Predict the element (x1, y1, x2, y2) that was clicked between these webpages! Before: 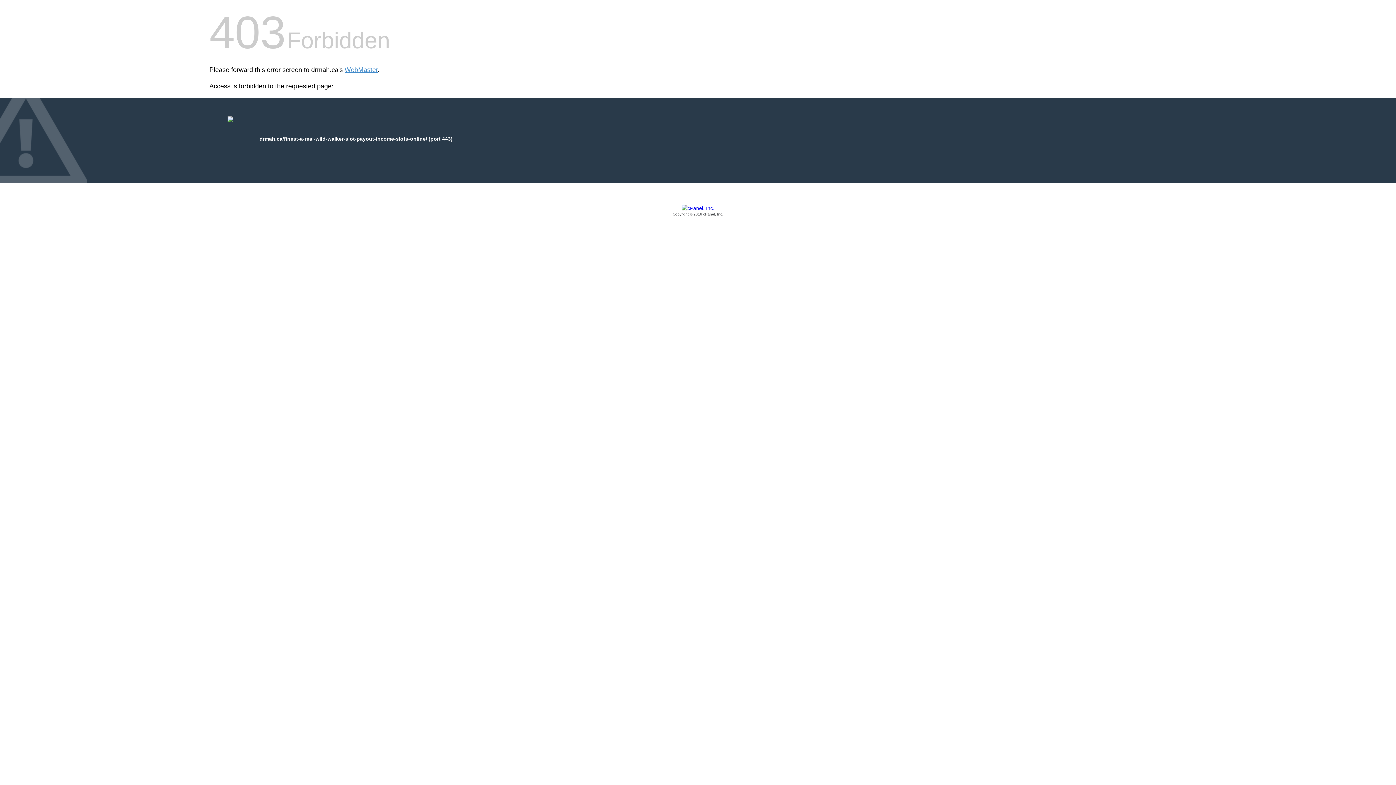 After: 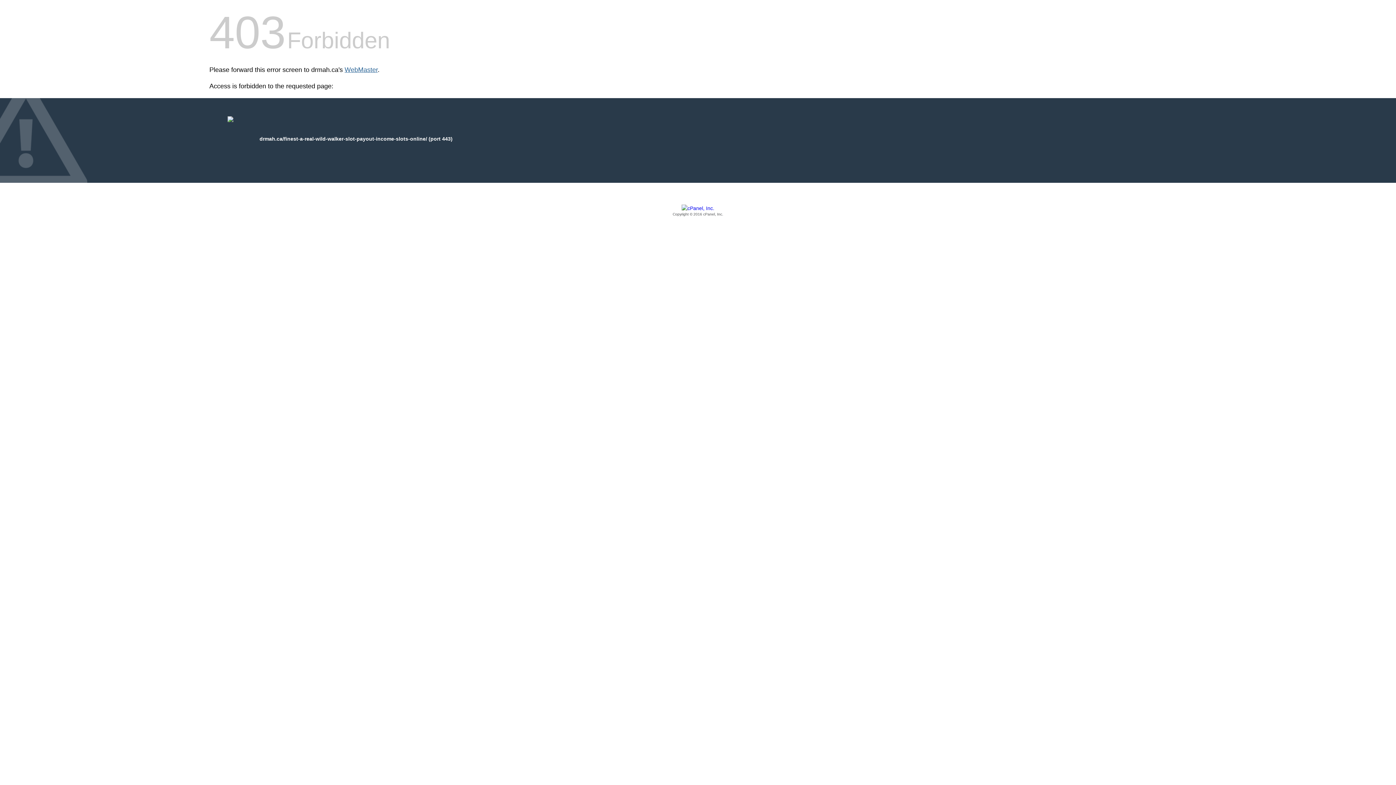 Action: bbox: (344, 66, 377, 73) label: WebMaster